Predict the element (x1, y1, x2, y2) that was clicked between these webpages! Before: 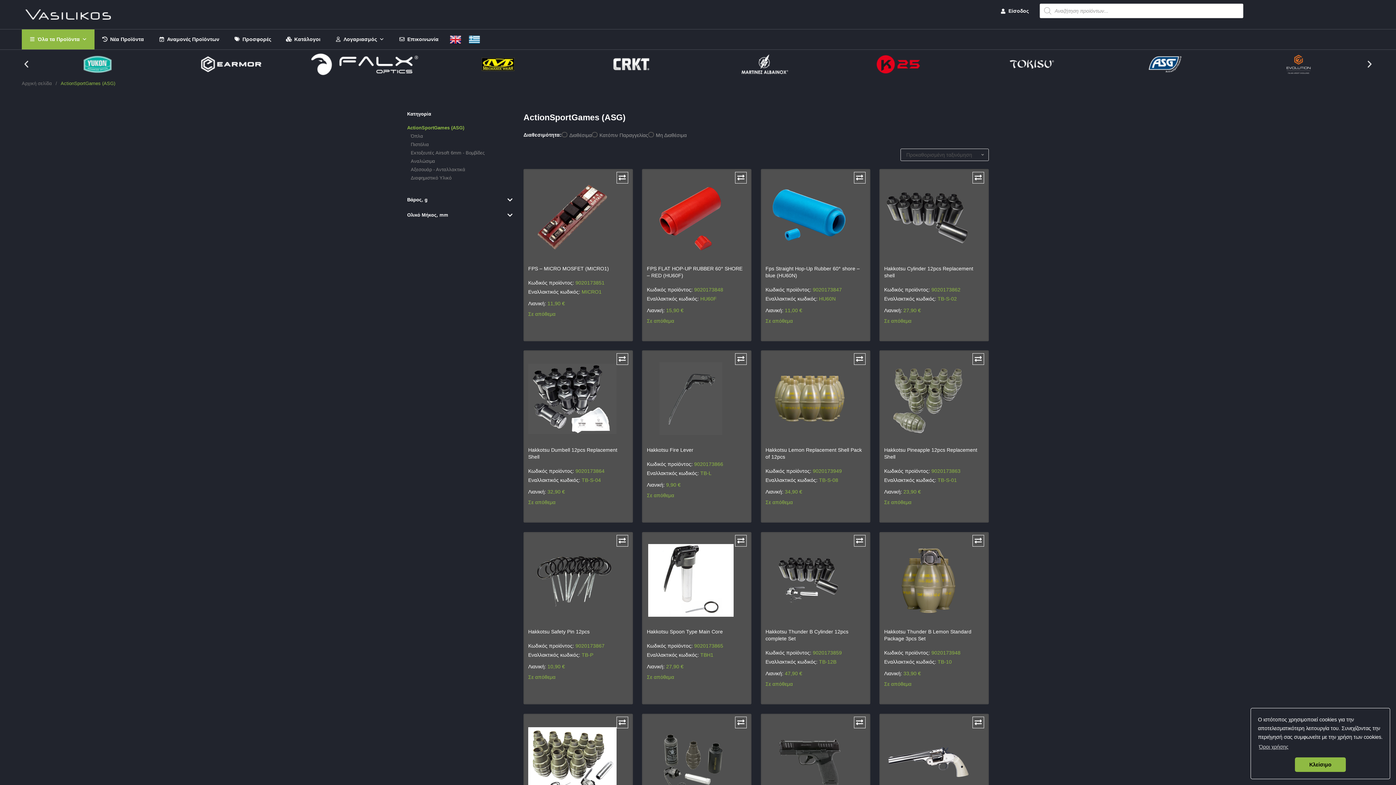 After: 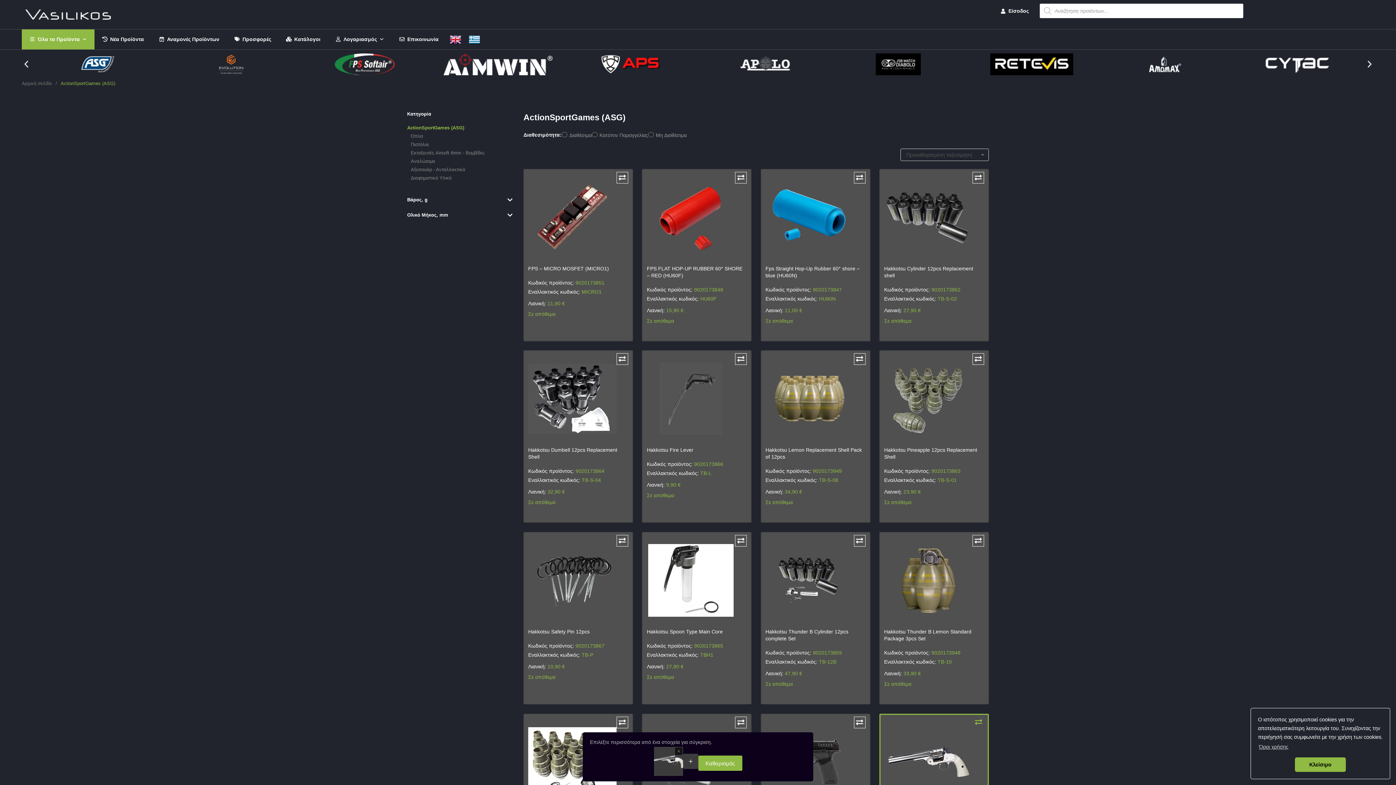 Action: bbox: (972, 716, 984, 728)